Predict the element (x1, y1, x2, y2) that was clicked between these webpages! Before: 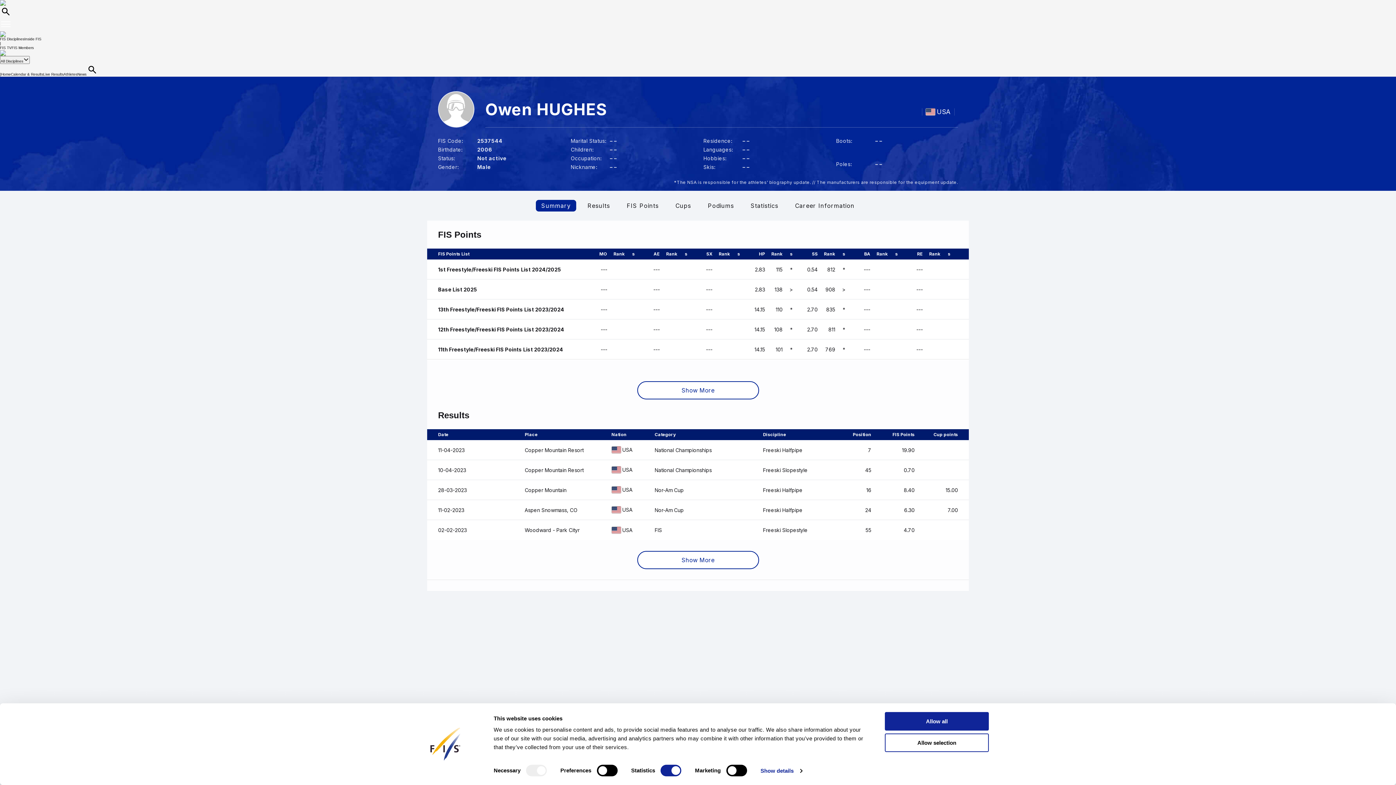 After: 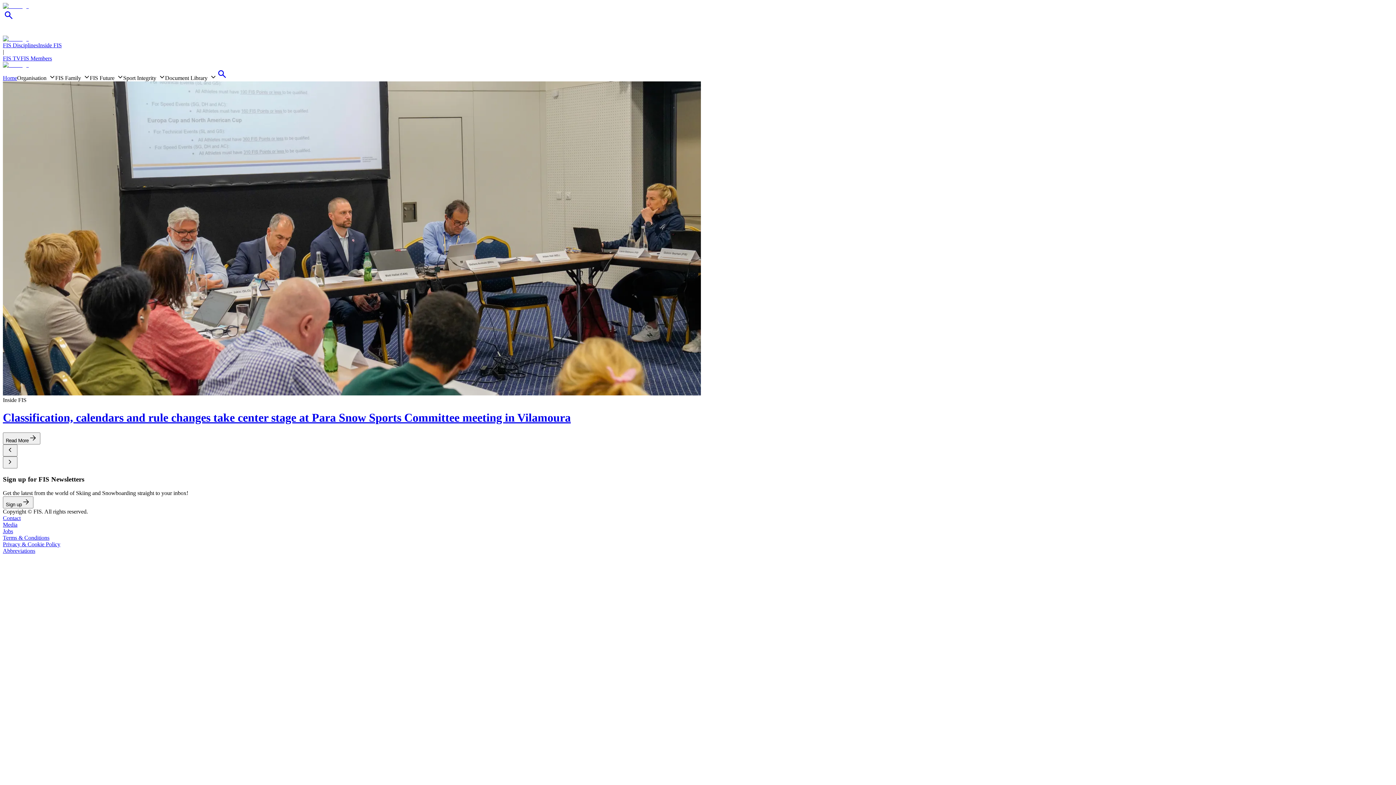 Action: label: Inside FIS bbox: (24, 37, 41, 41)